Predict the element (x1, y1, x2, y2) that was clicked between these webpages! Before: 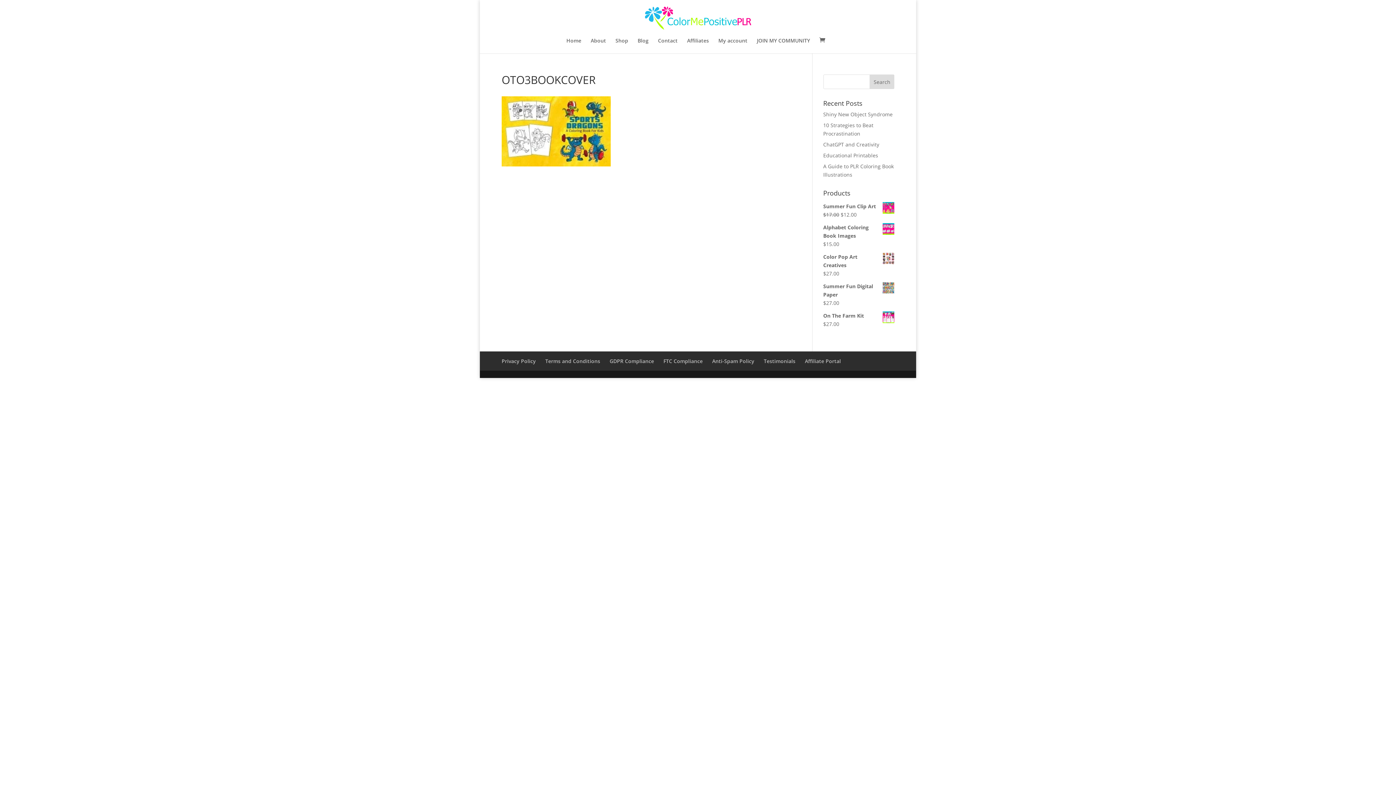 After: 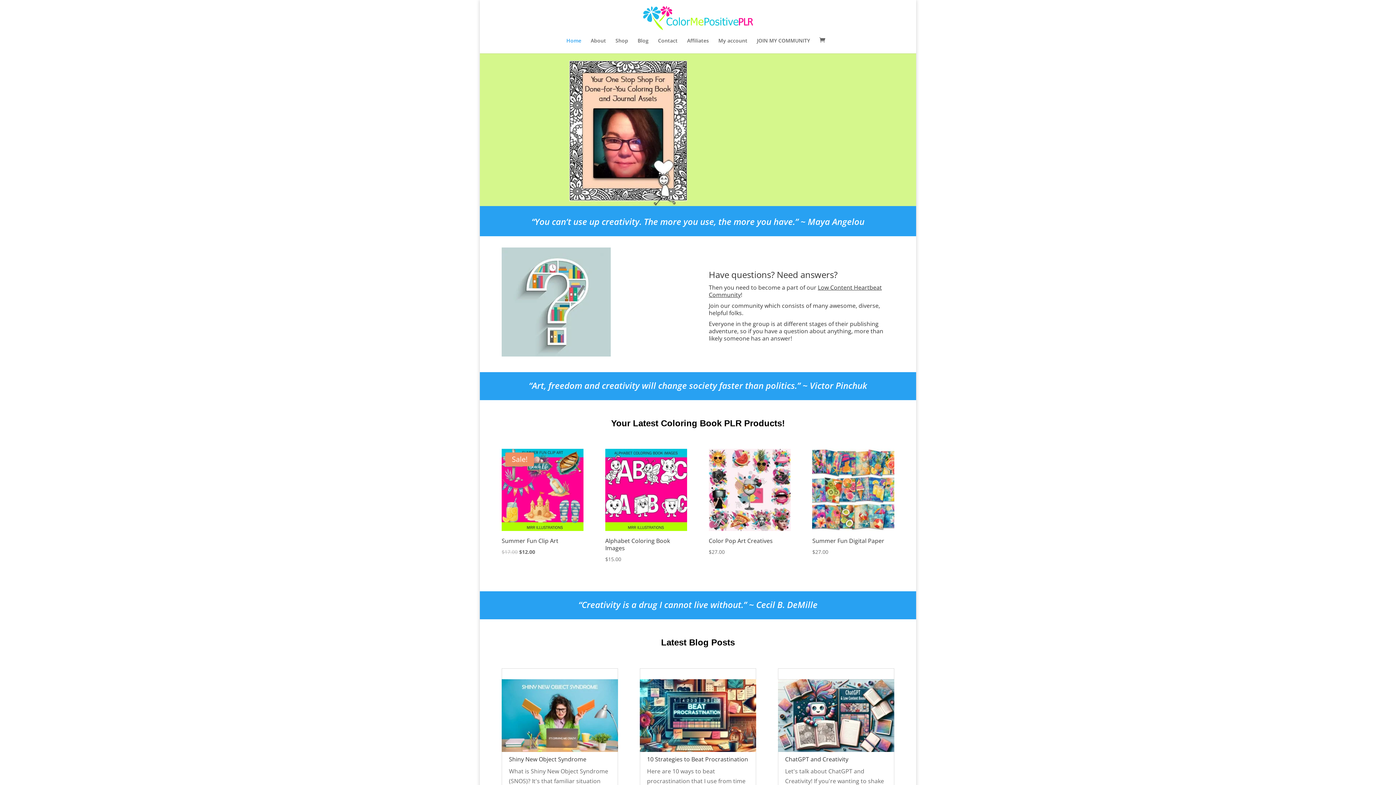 Action: bbox: (645, 14, 752, 21)